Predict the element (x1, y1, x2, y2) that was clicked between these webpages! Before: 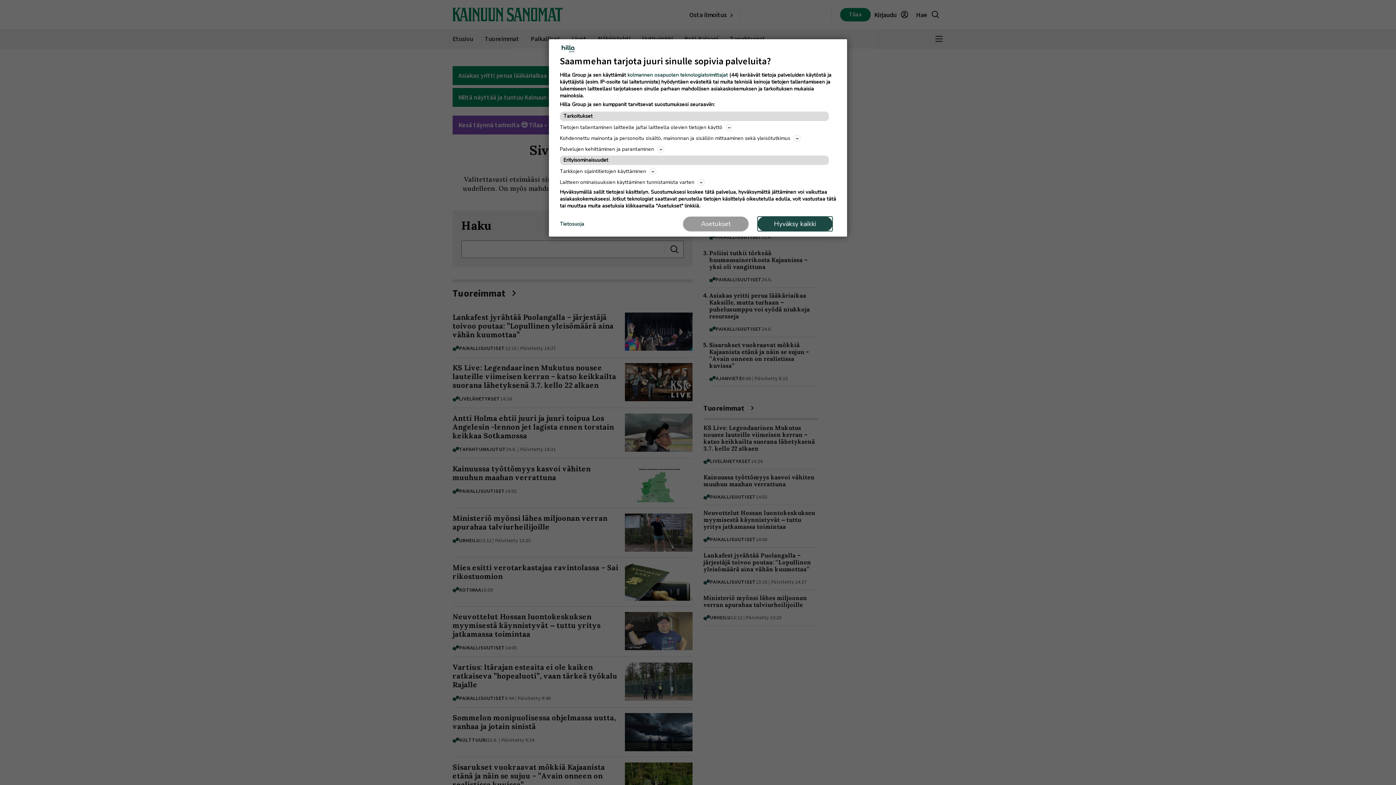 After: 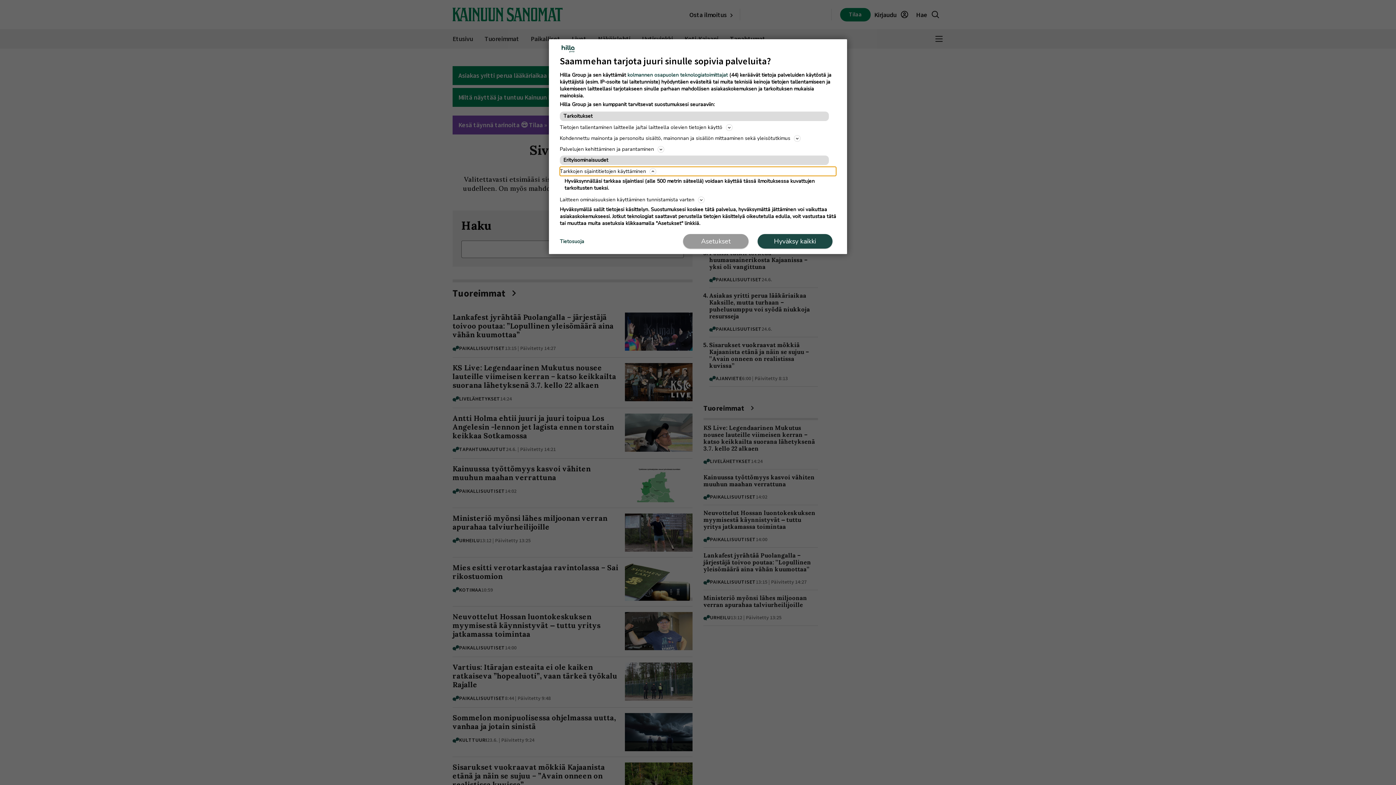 Action: bbox: (560, 166, 836, 176) label: Tarkkojen sijaintitietojen käyttäminen